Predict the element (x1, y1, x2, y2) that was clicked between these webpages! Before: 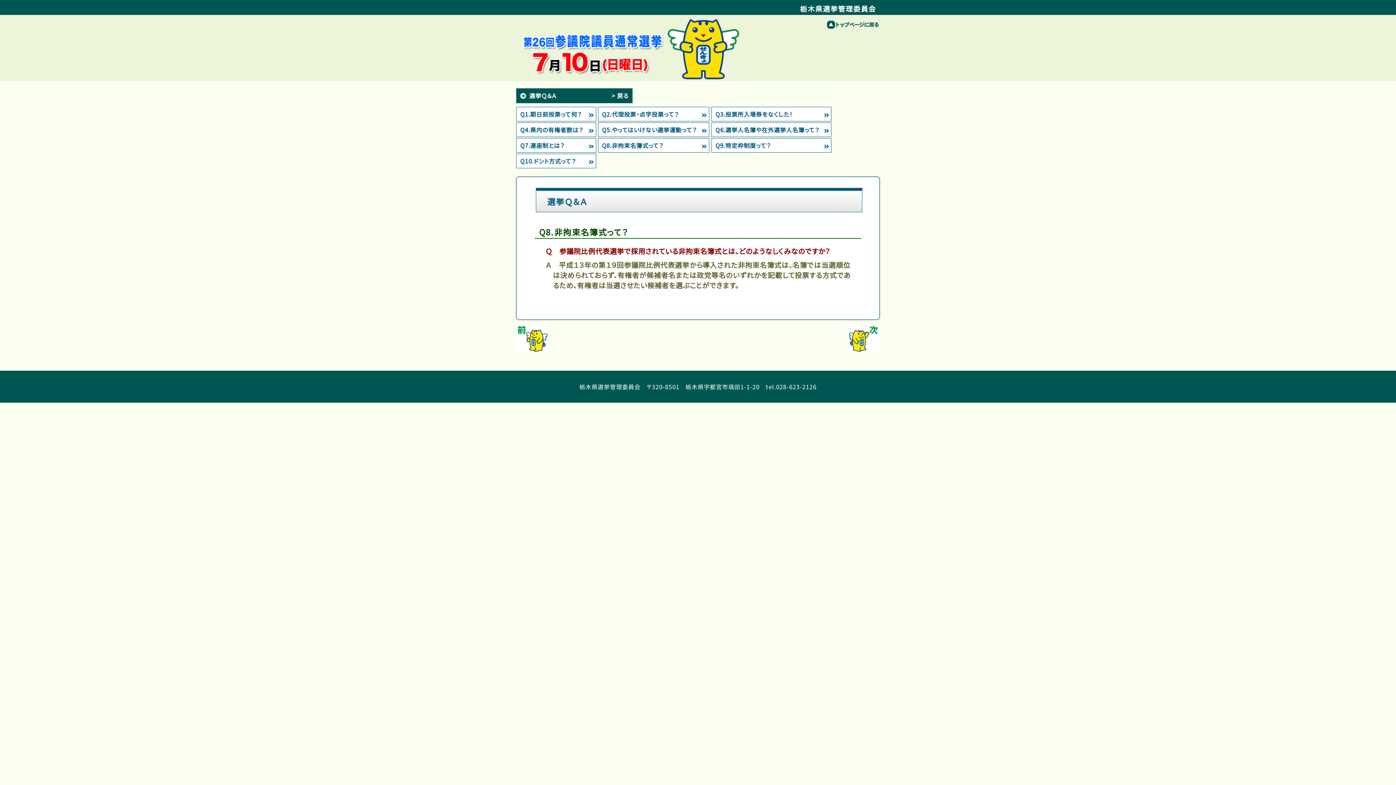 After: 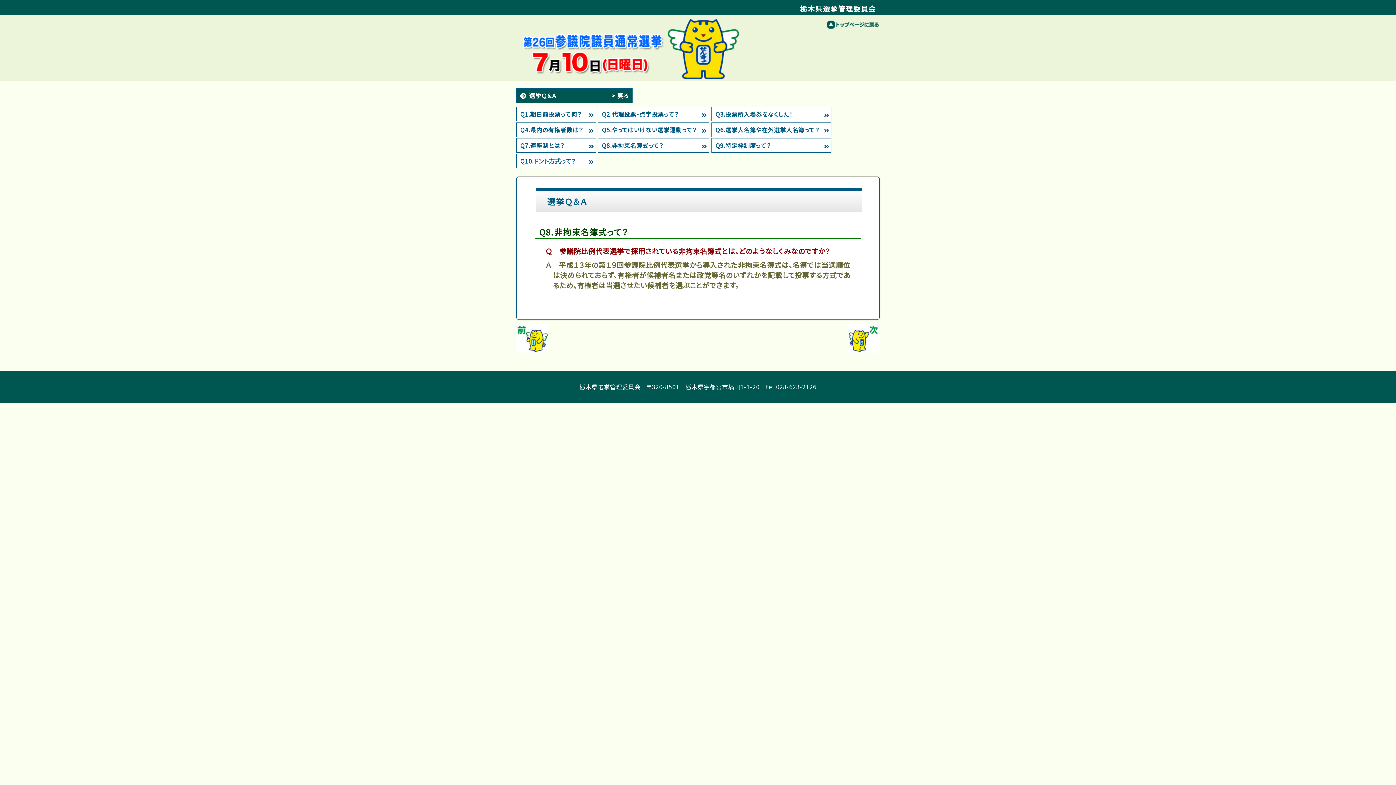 Action: bbox: (598, 138, 709, 152) label: Q8.非拘束名簿式って？